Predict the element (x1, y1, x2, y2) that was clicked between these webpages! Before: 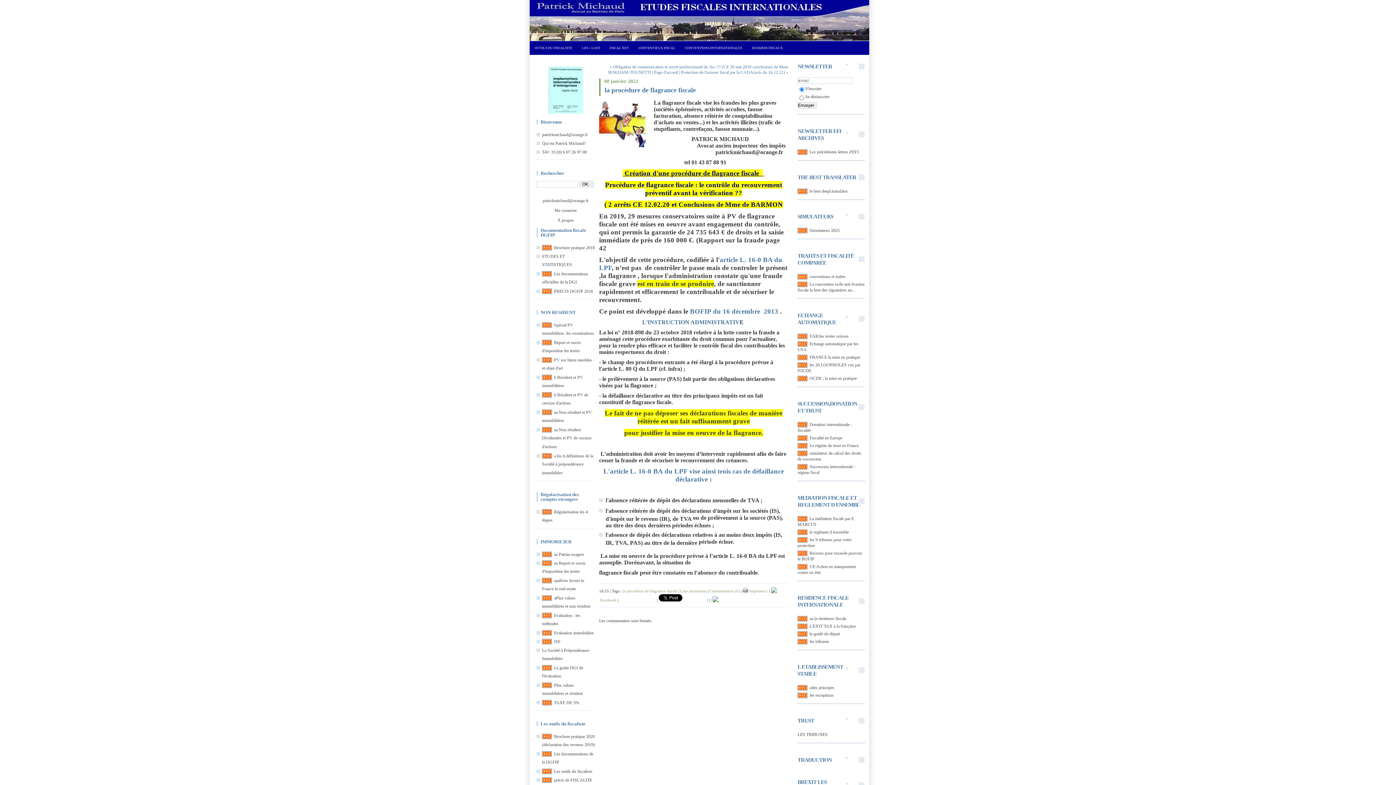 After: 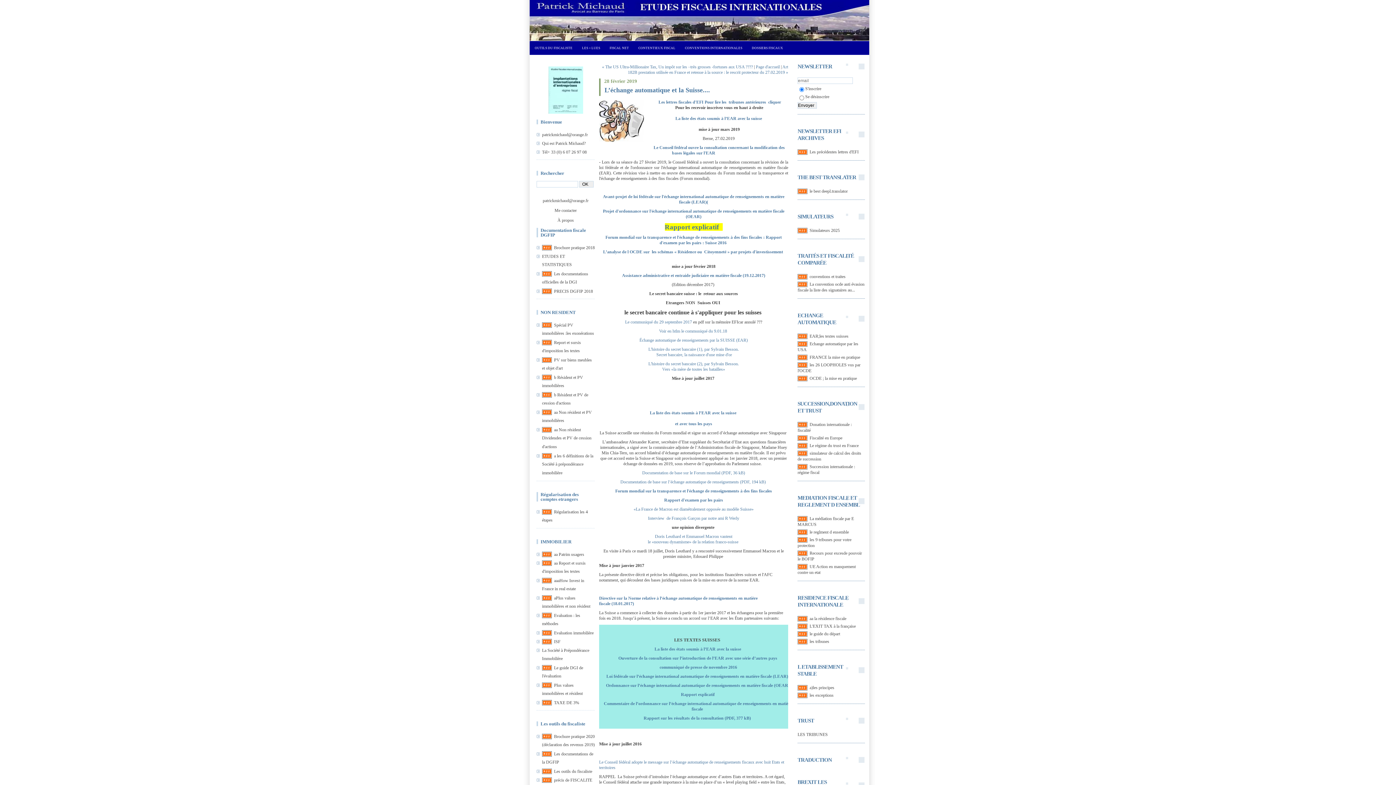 Action: bbox: (797, 333, 807, 338)